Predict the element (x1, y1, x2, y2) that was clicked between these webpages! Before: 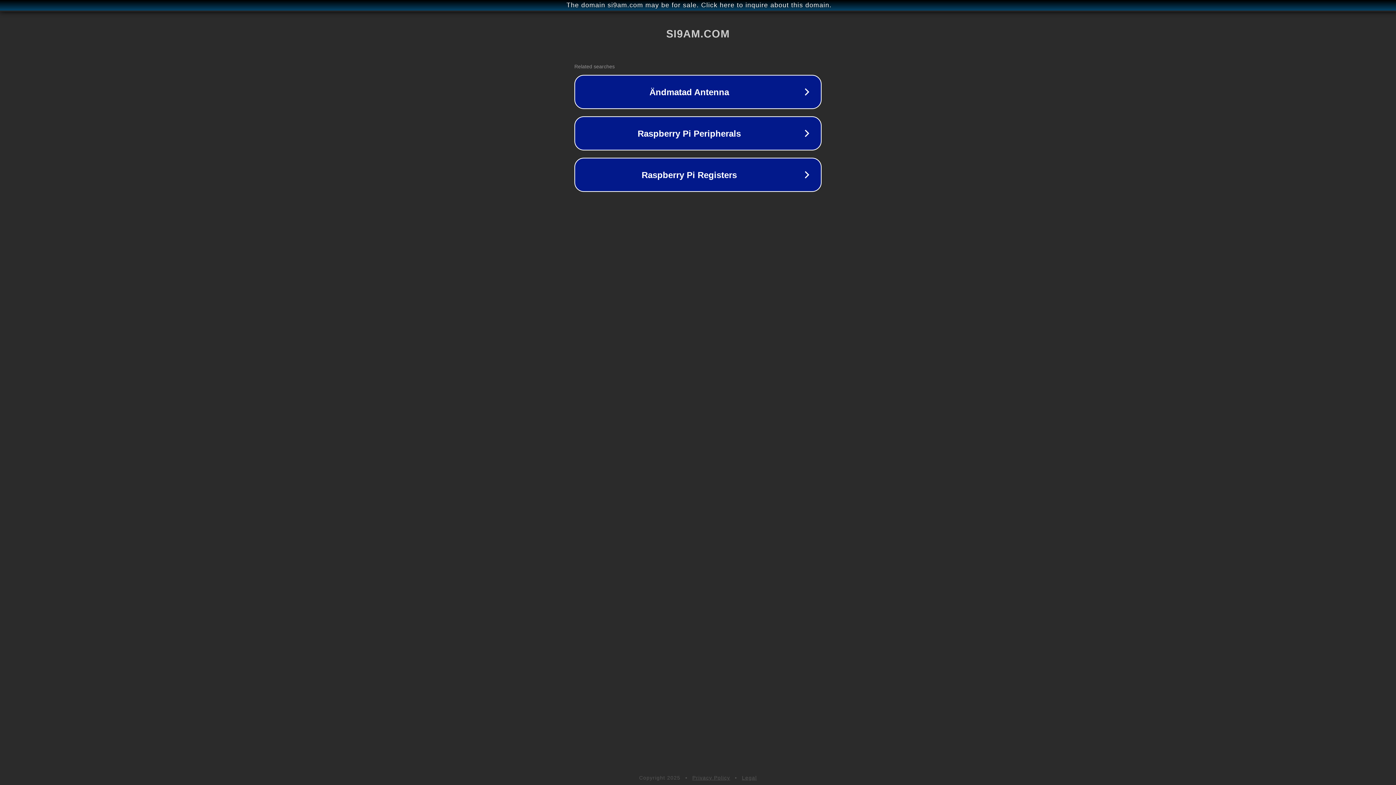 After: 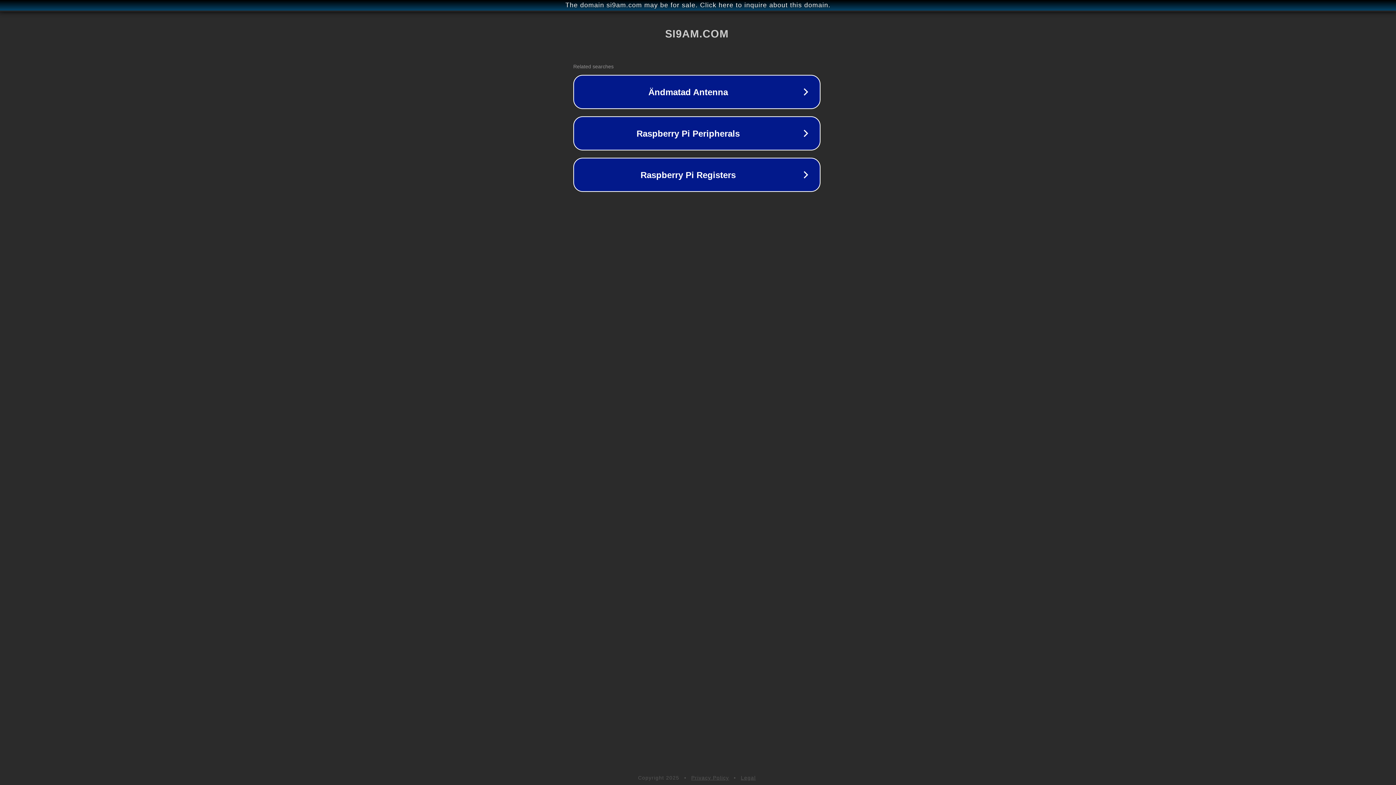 Action: bbox: (1, 1, 1397, 9) label: The domain si9am.com may be for sale. Click here to inquire about this domain.